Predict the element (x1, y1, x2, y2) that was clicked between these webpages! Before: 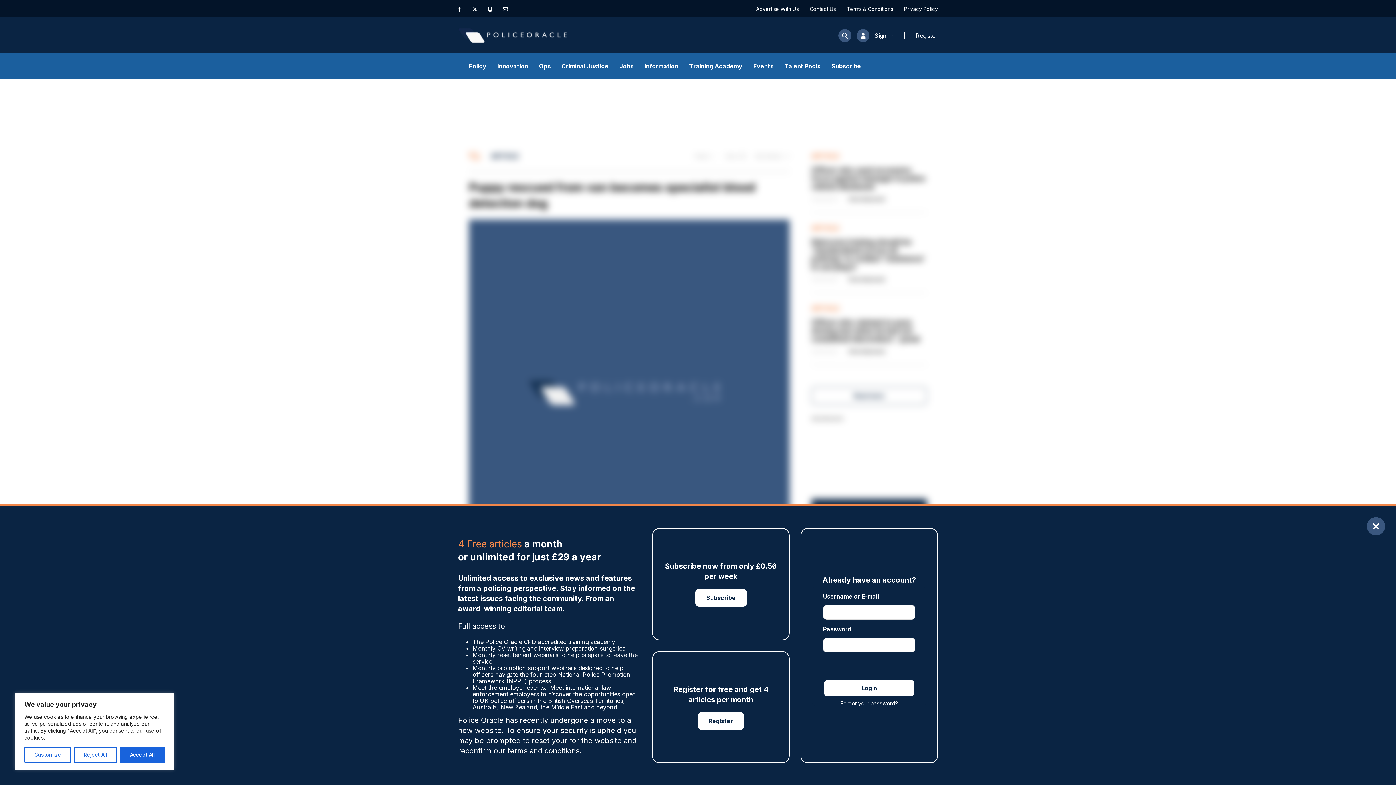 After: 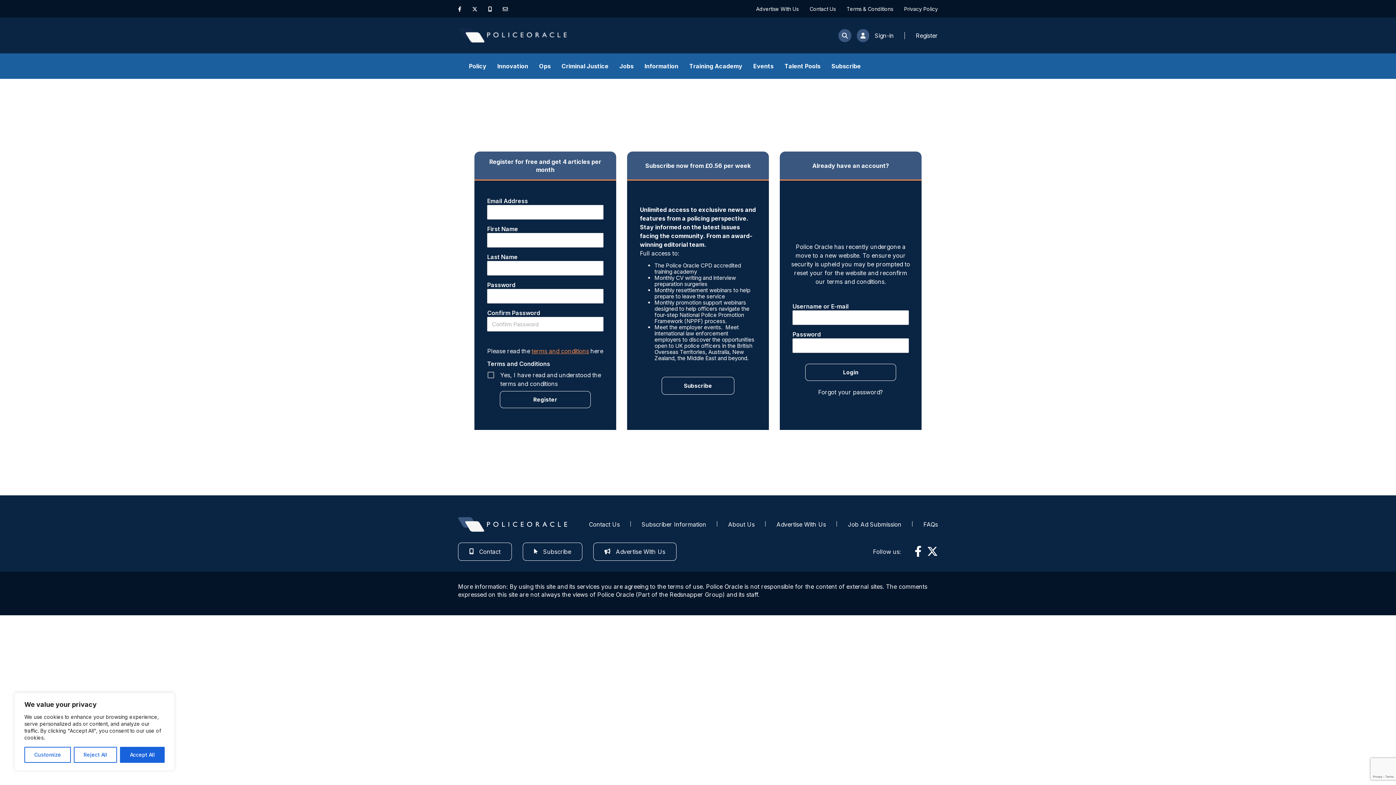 Action: label: Register bbox: (697, 712, 744, 730)